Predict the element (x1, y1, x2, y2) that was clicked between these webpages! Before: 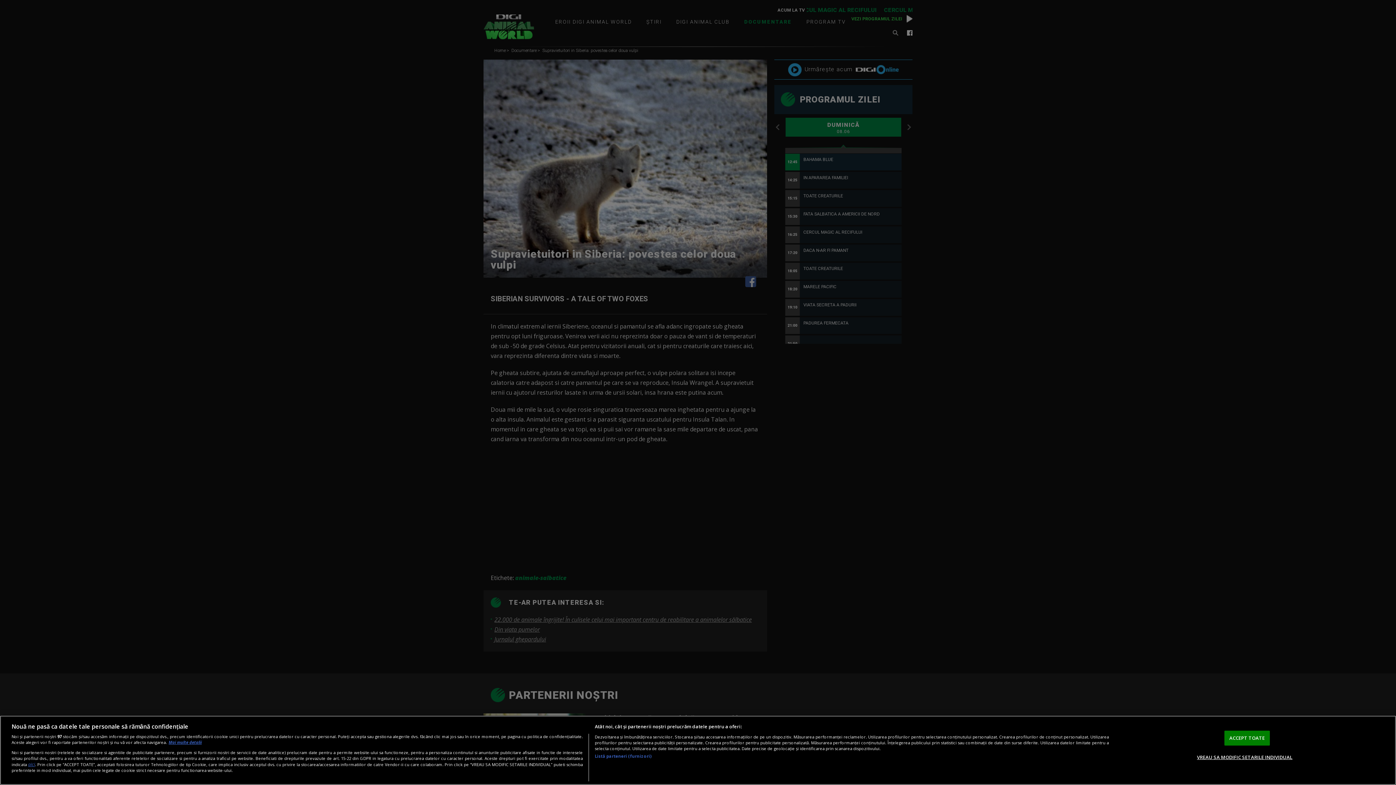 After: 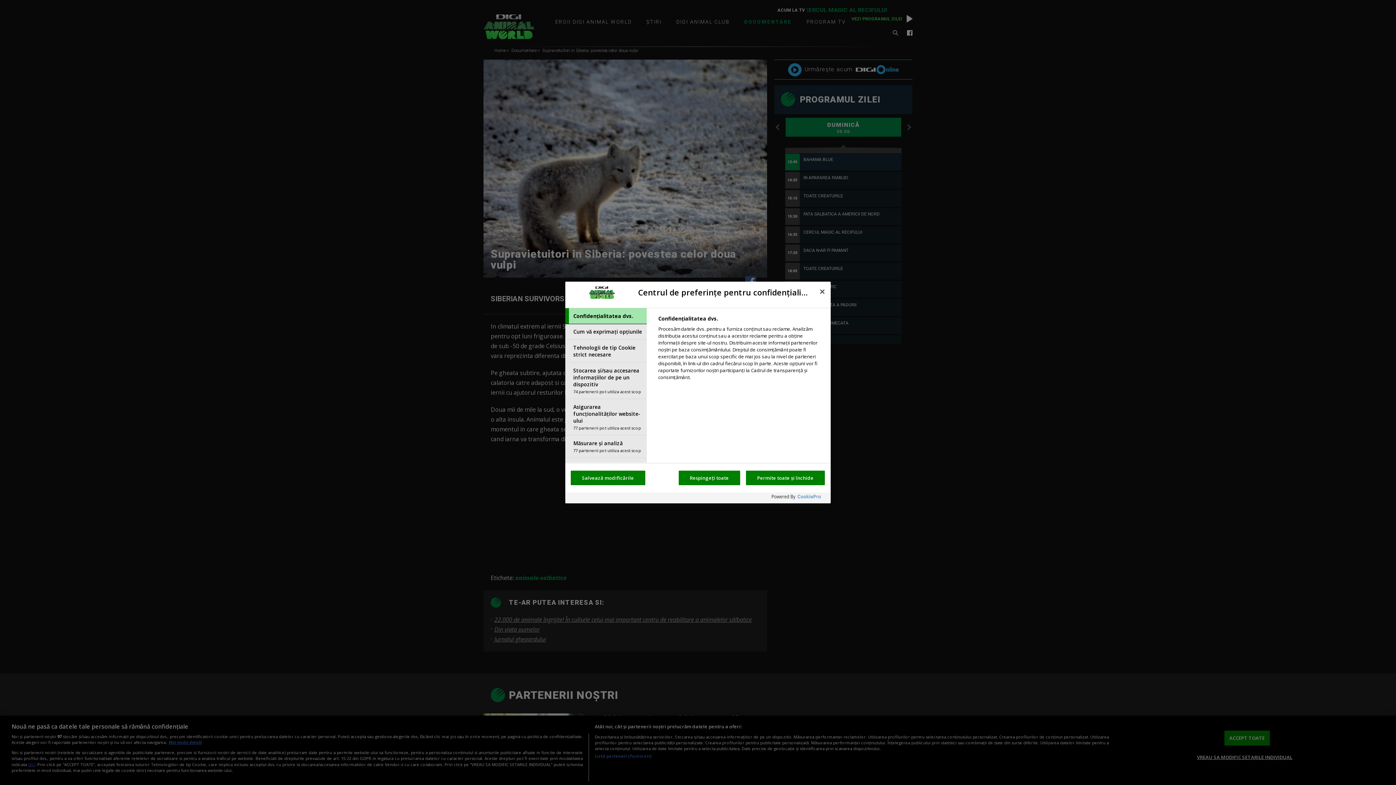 Action: bbox: (1197, 750, 1292, 764) label: VREAU SA MODIFIC SETARILE INDIVIDUAL